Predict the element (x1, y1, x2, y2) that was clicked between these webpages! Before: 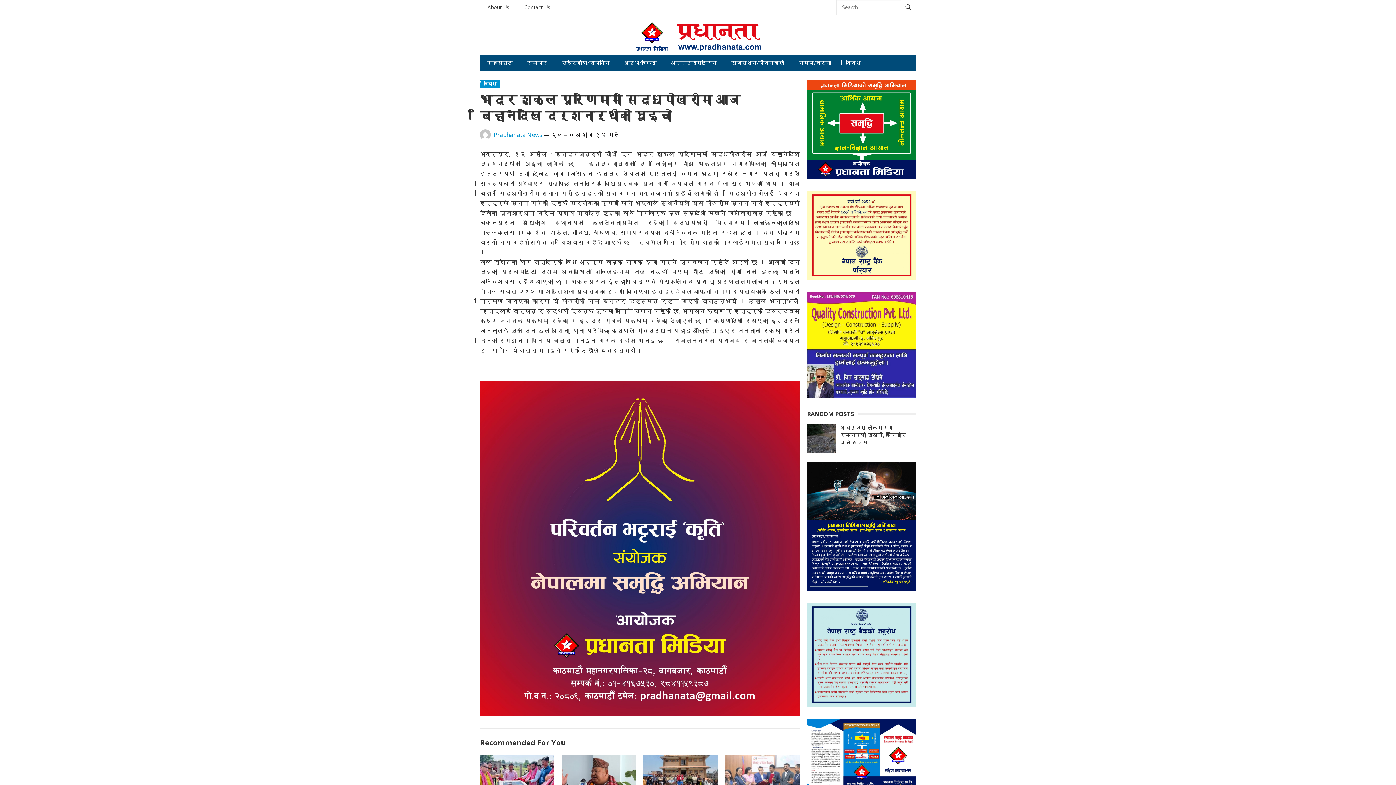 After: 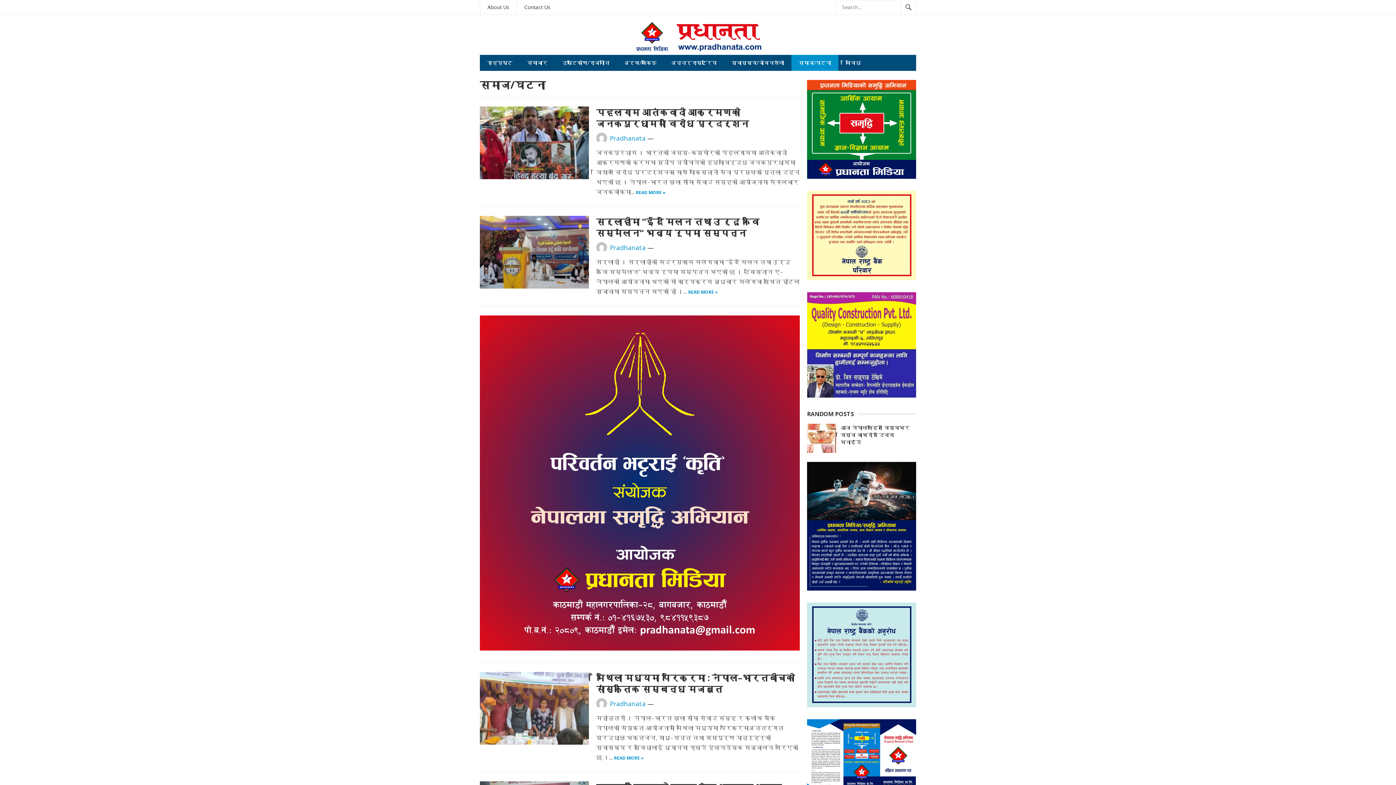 Action: label: समाज/घटना bbox: (791, 54, 838, 70)